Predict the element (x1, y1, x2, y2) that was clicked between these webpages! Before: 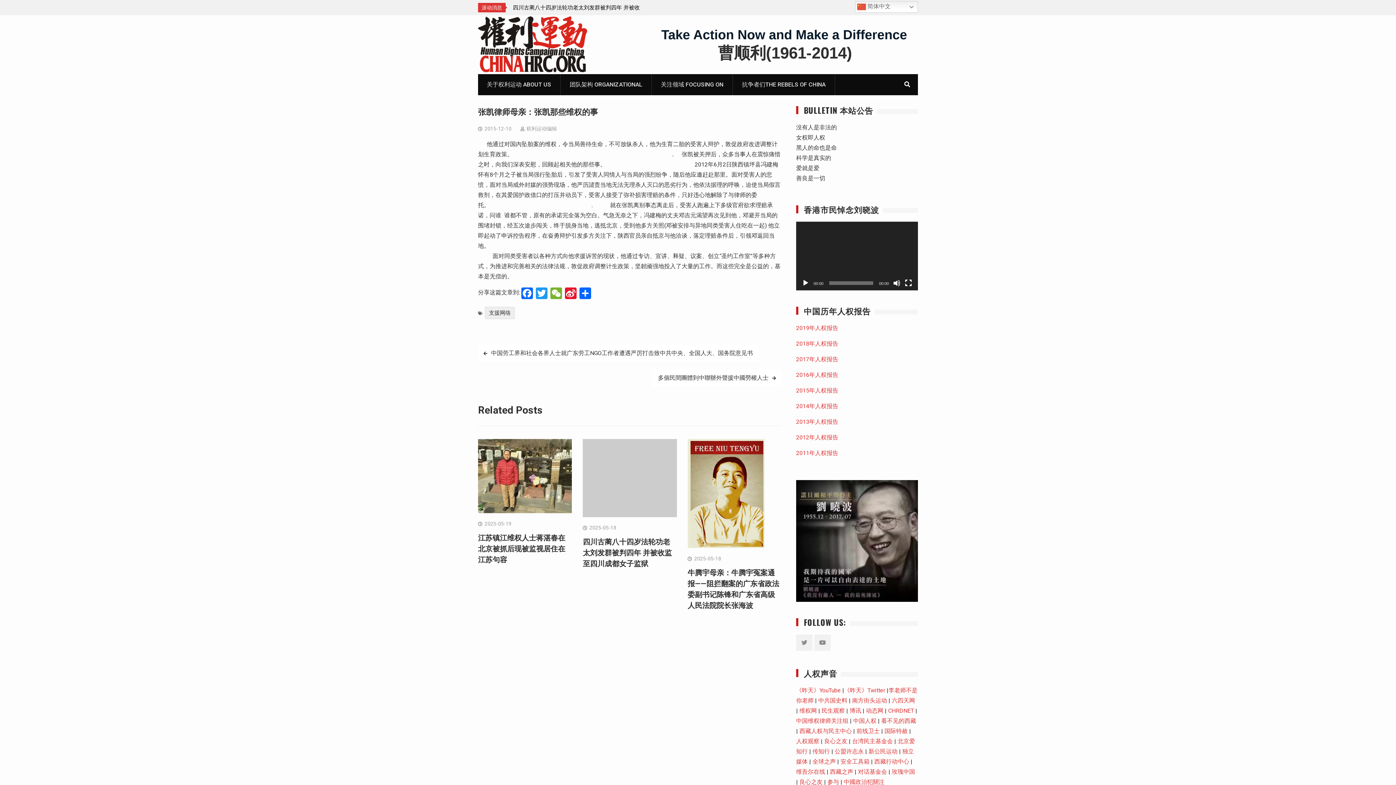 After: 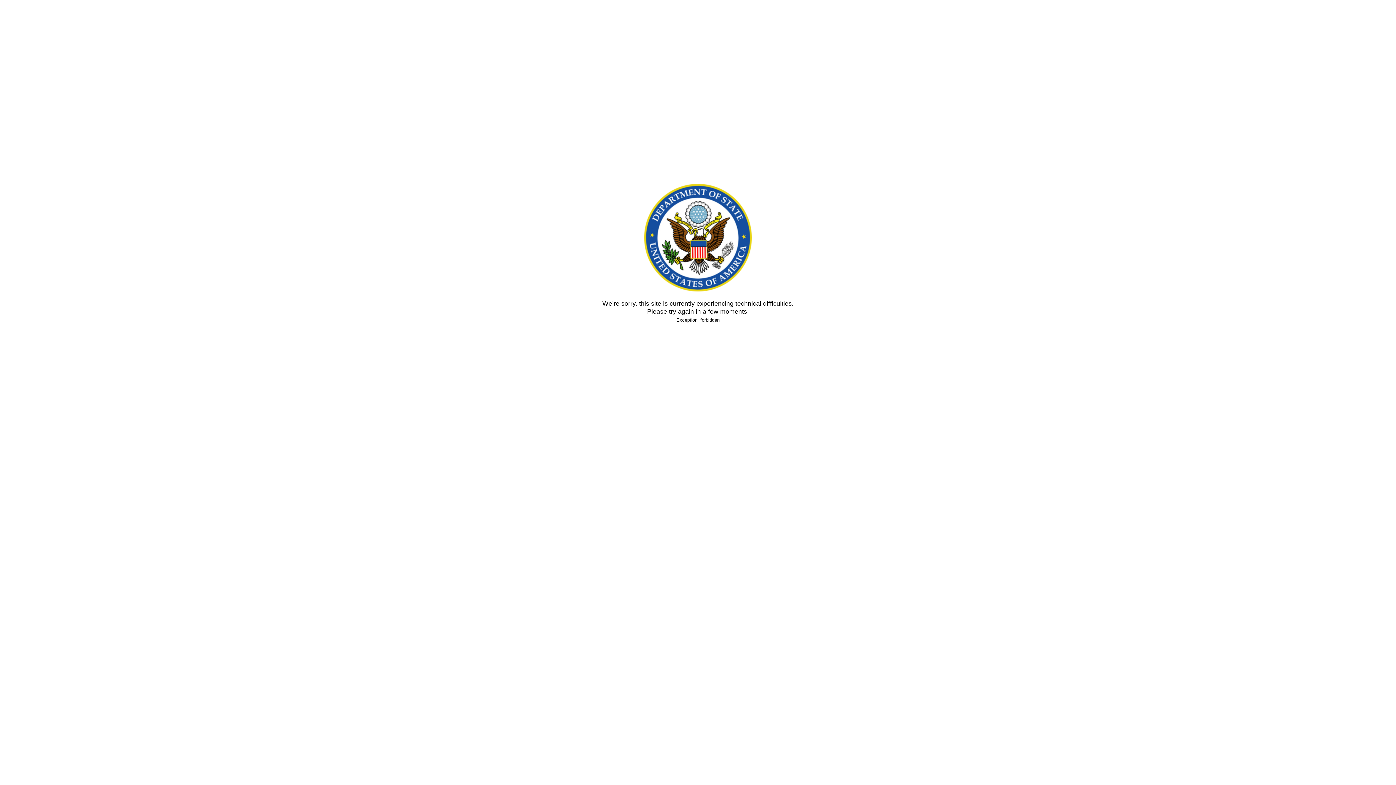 Action: bbox: (796, 340, 838, 347) label: 2018年人权报告